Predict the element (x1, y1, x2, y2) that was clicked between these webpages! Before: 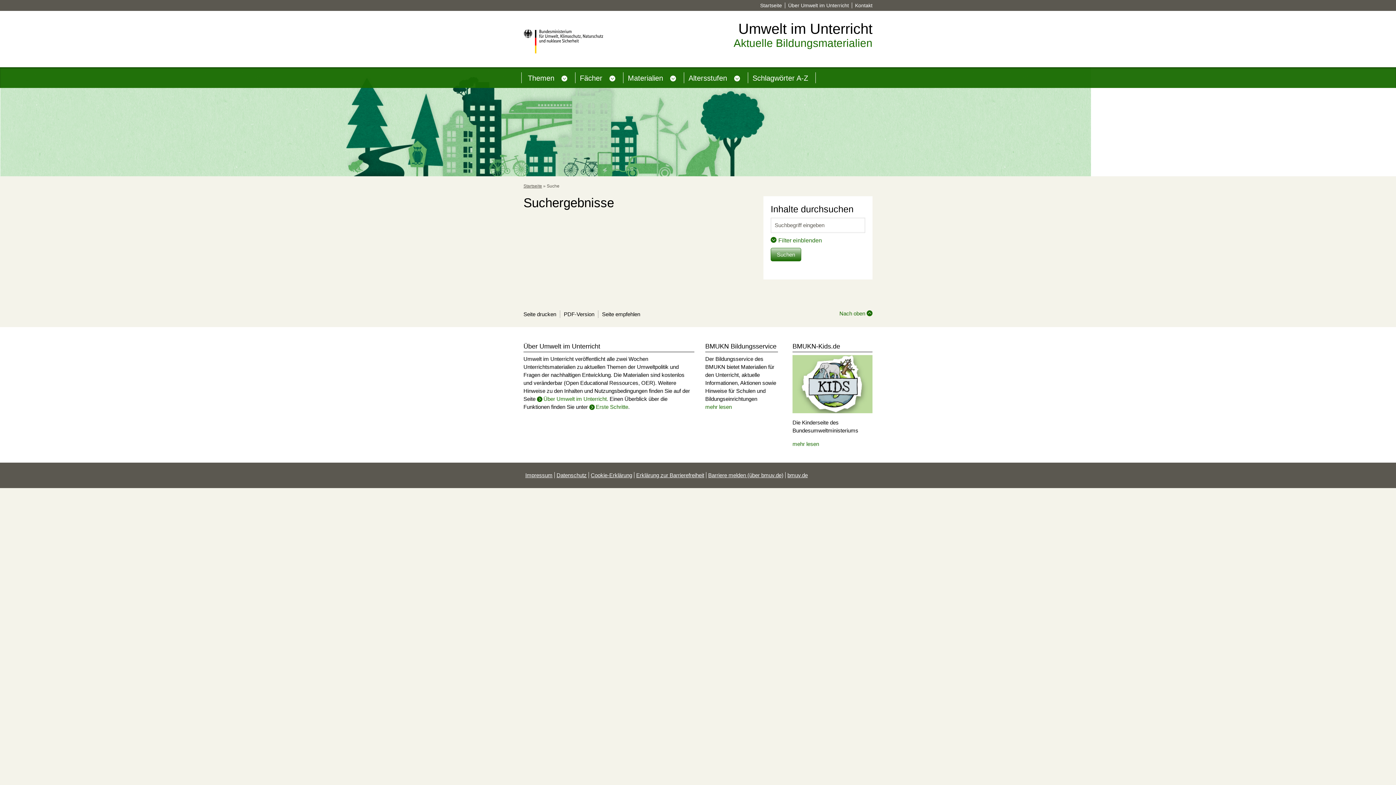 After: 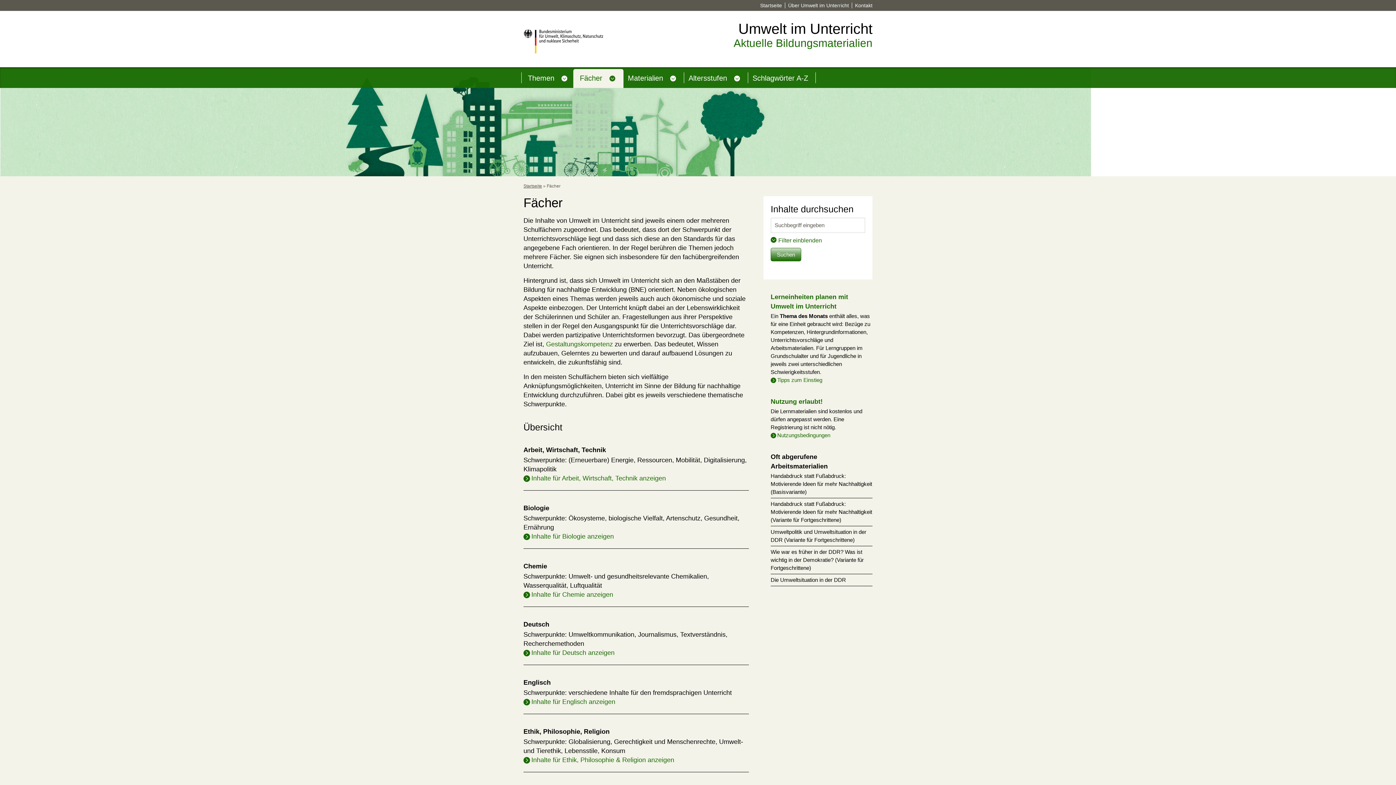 Action: bbox: (580, 74, 604, 82) label: Fächer